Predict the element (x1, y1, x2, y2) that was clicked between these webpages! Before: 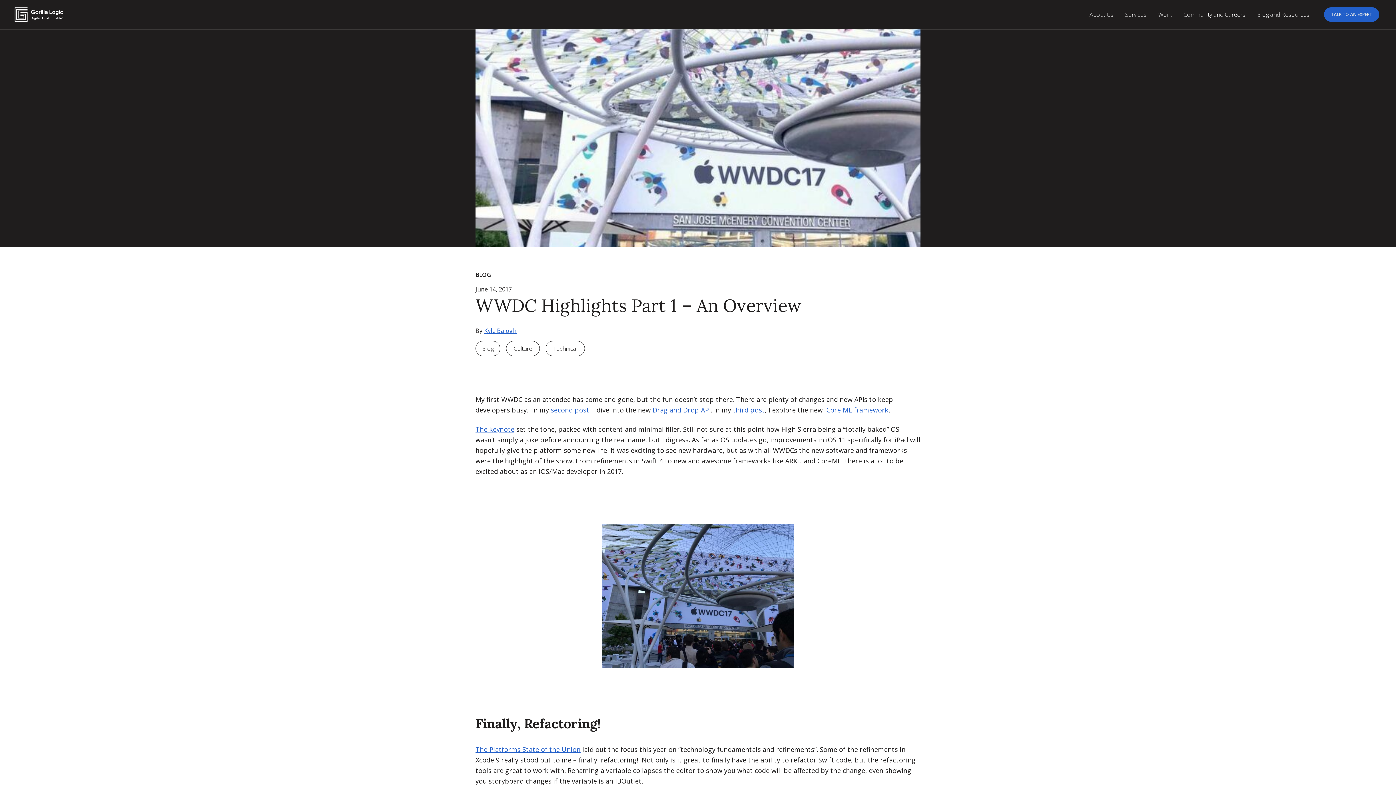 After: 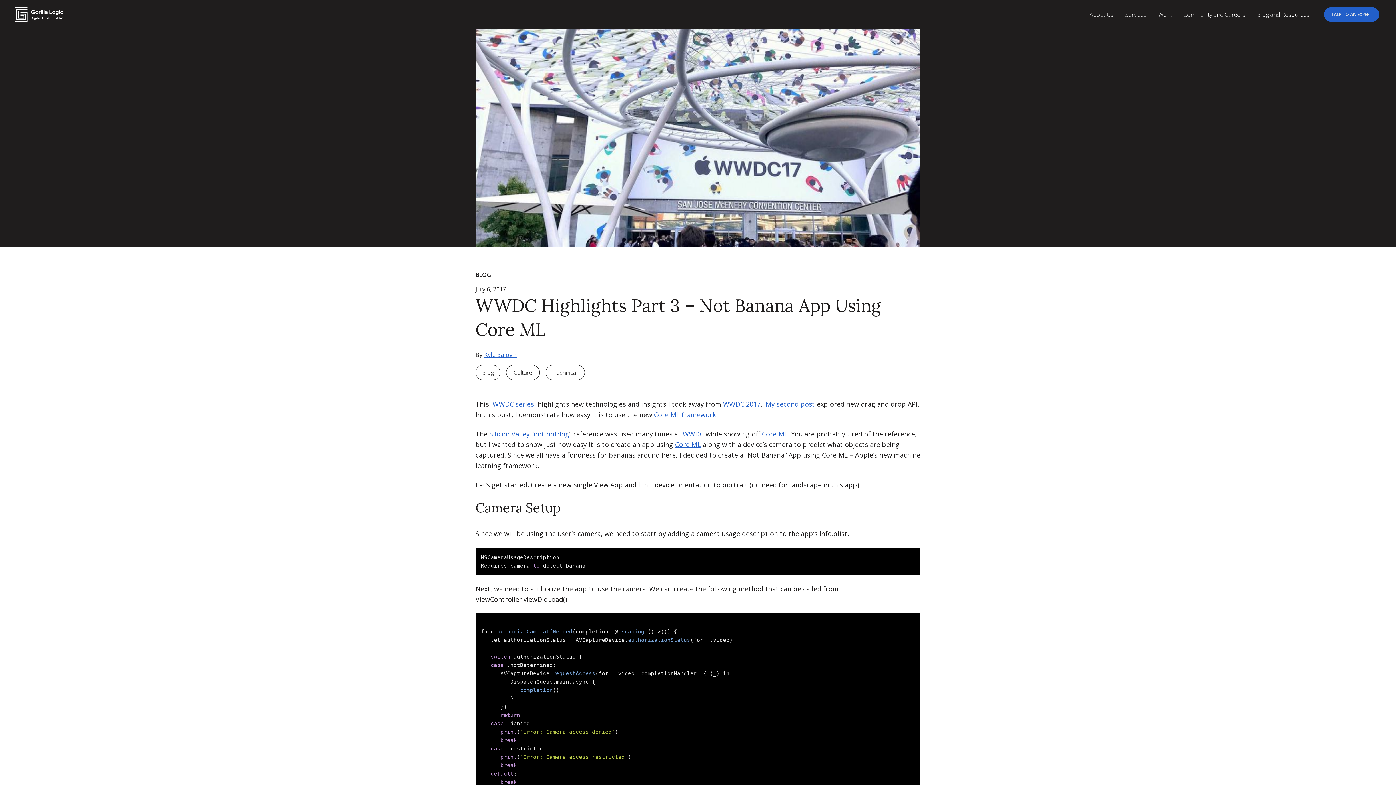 Action: bbox: (733, 405, 765, 414) label: third post